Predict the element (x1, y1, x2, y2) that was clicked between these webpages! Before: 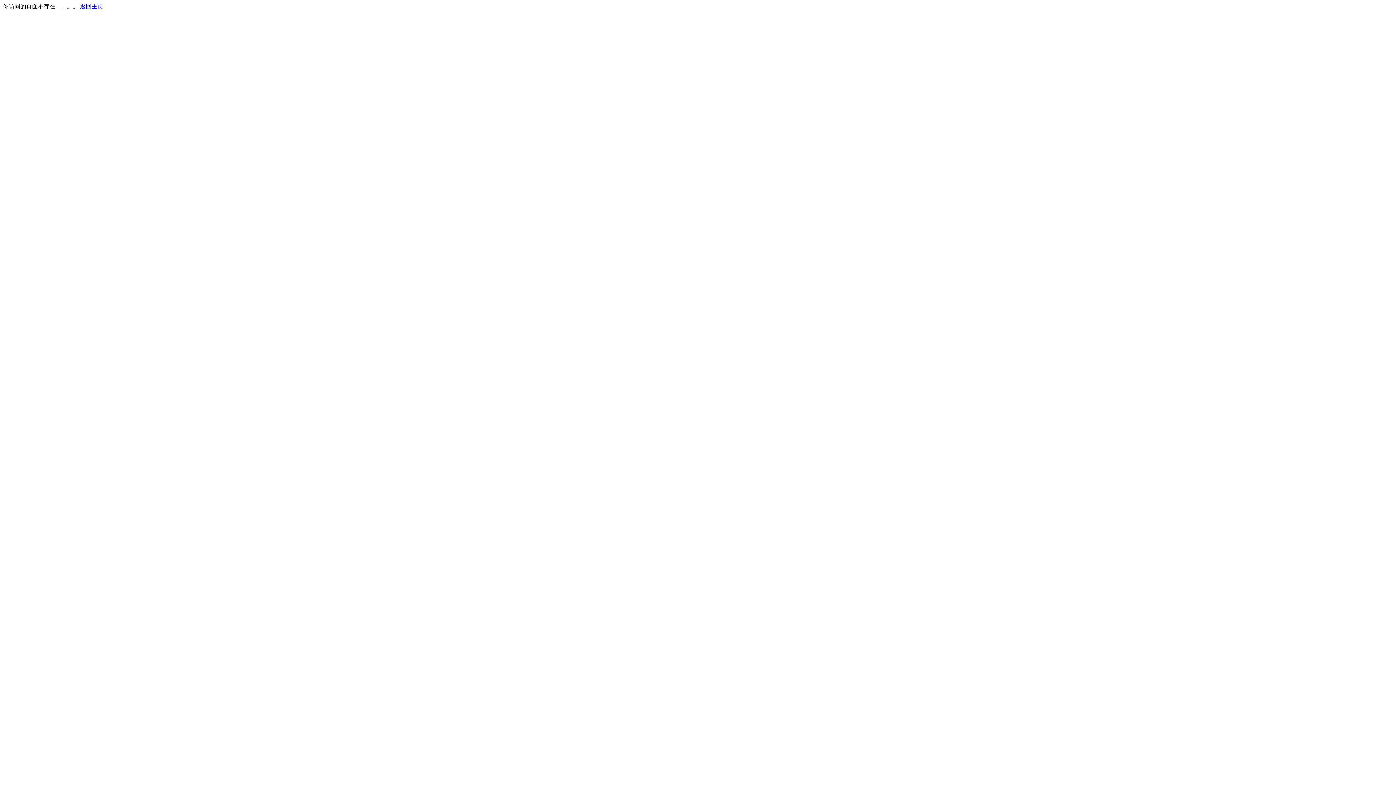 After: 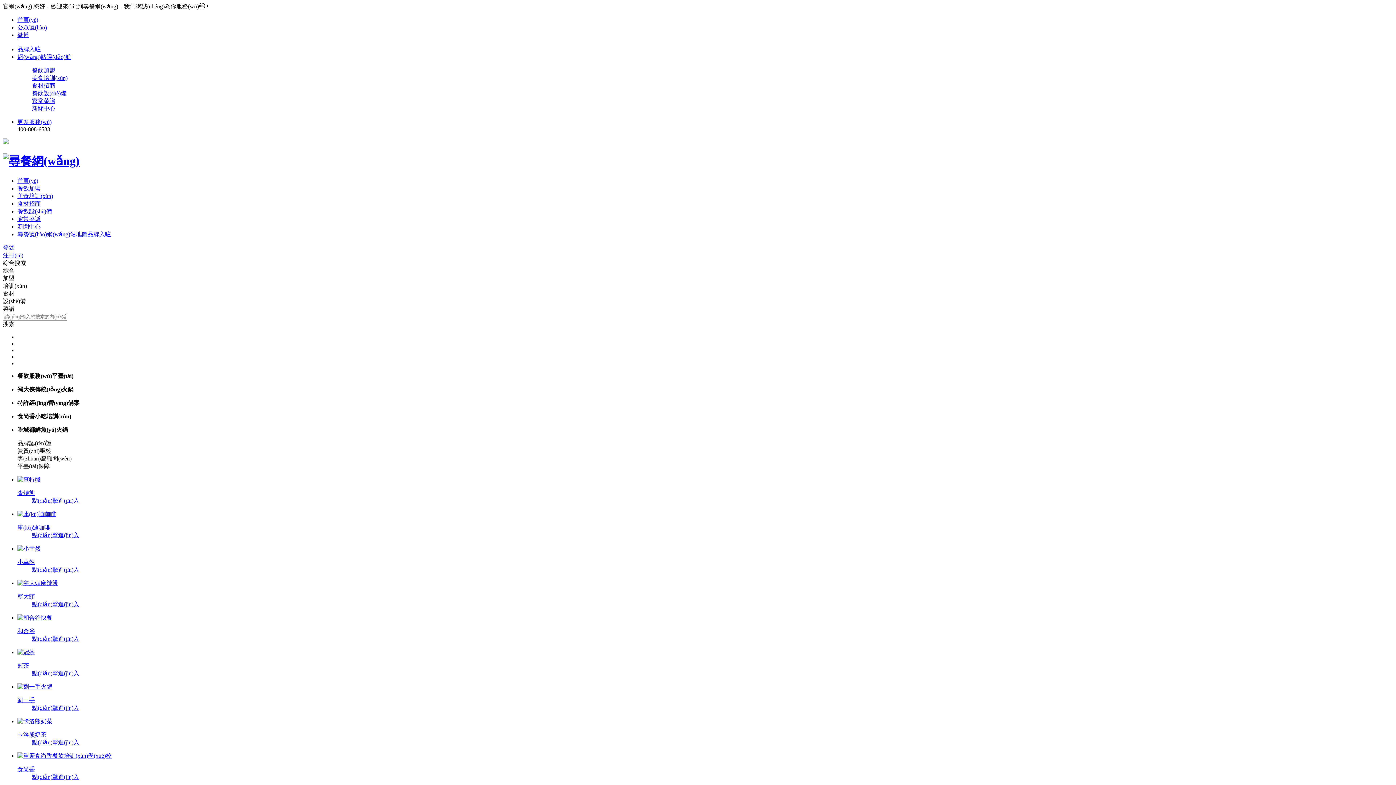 Action: label: 返回主页 bbox: (80, 3, 103, 9)